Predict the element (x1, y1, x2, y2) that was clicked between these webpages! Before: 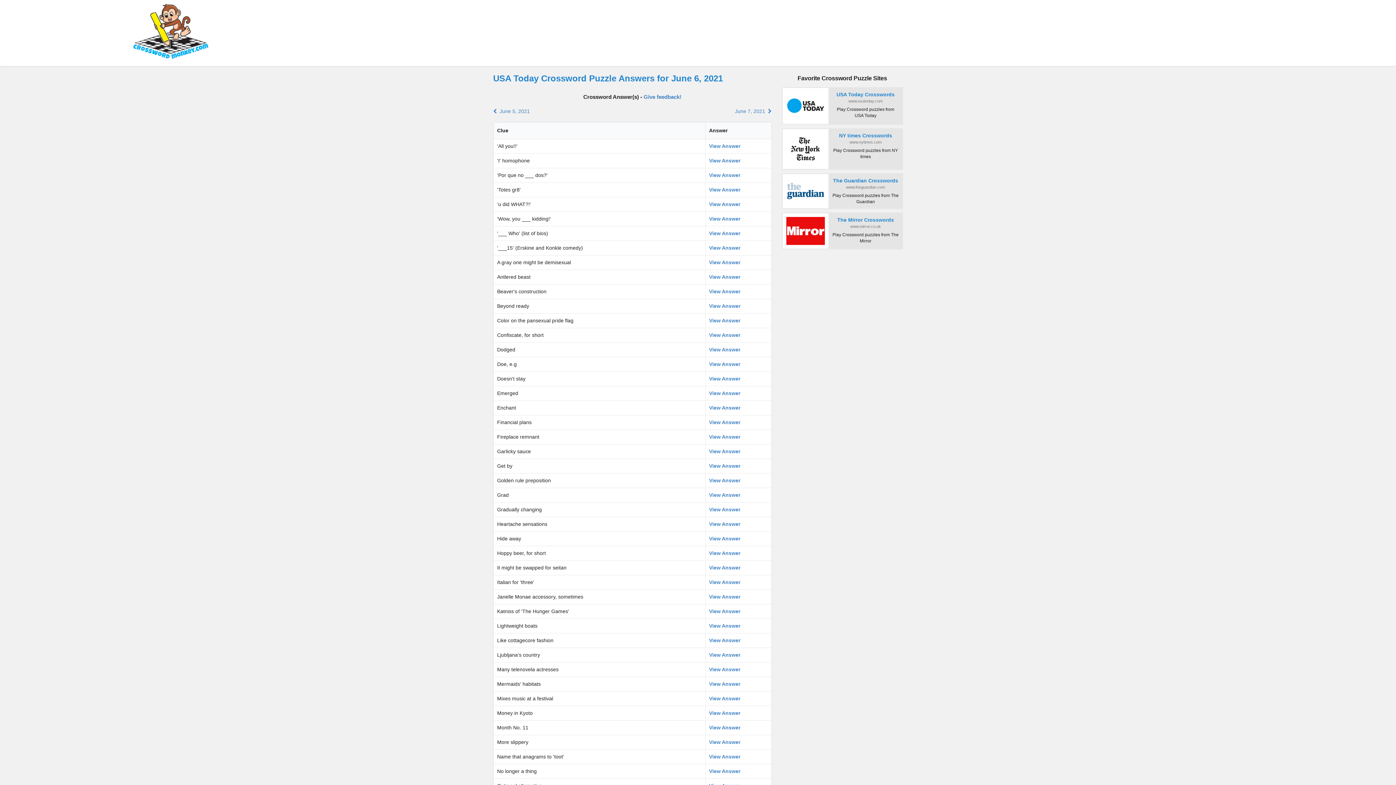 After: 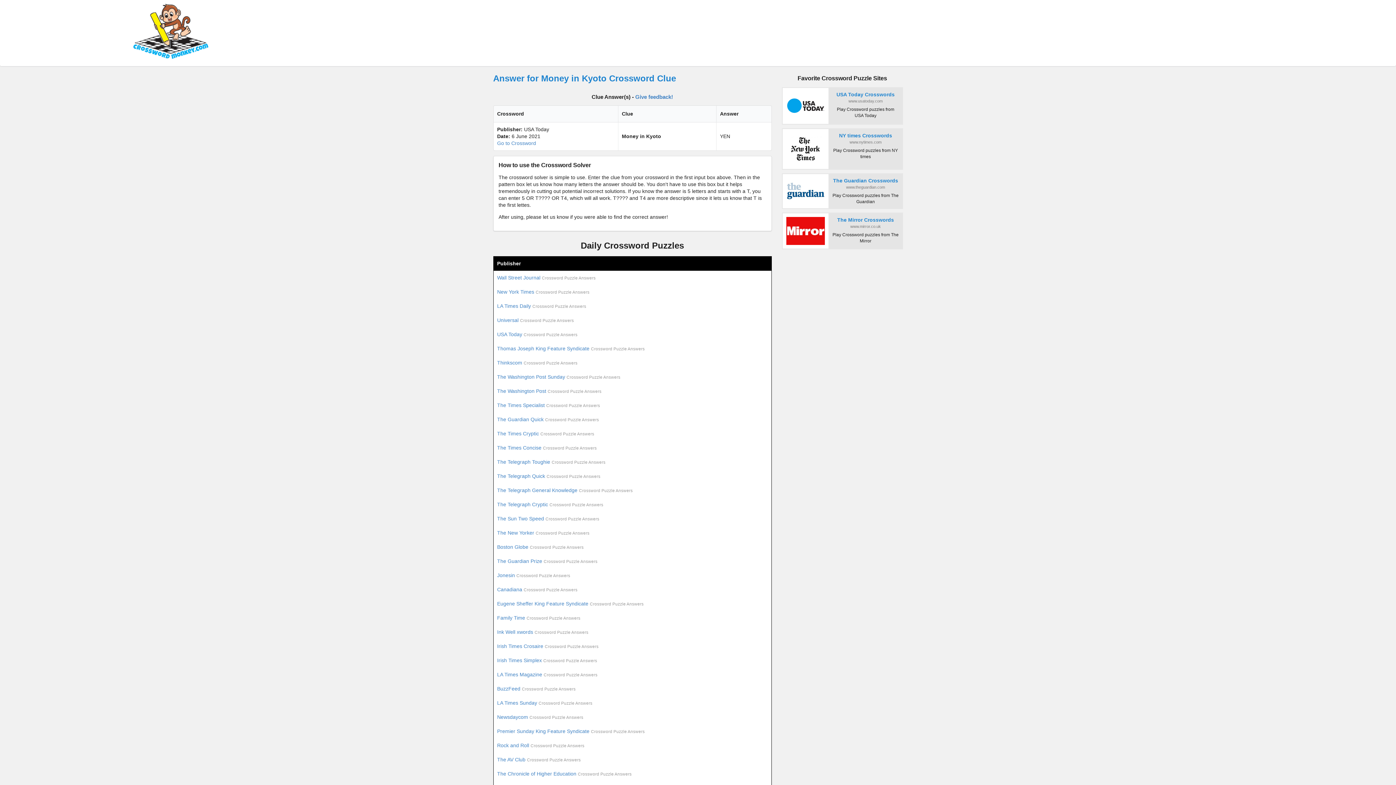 Action: label: View Answer bbox: (709, 710, 740, 716)